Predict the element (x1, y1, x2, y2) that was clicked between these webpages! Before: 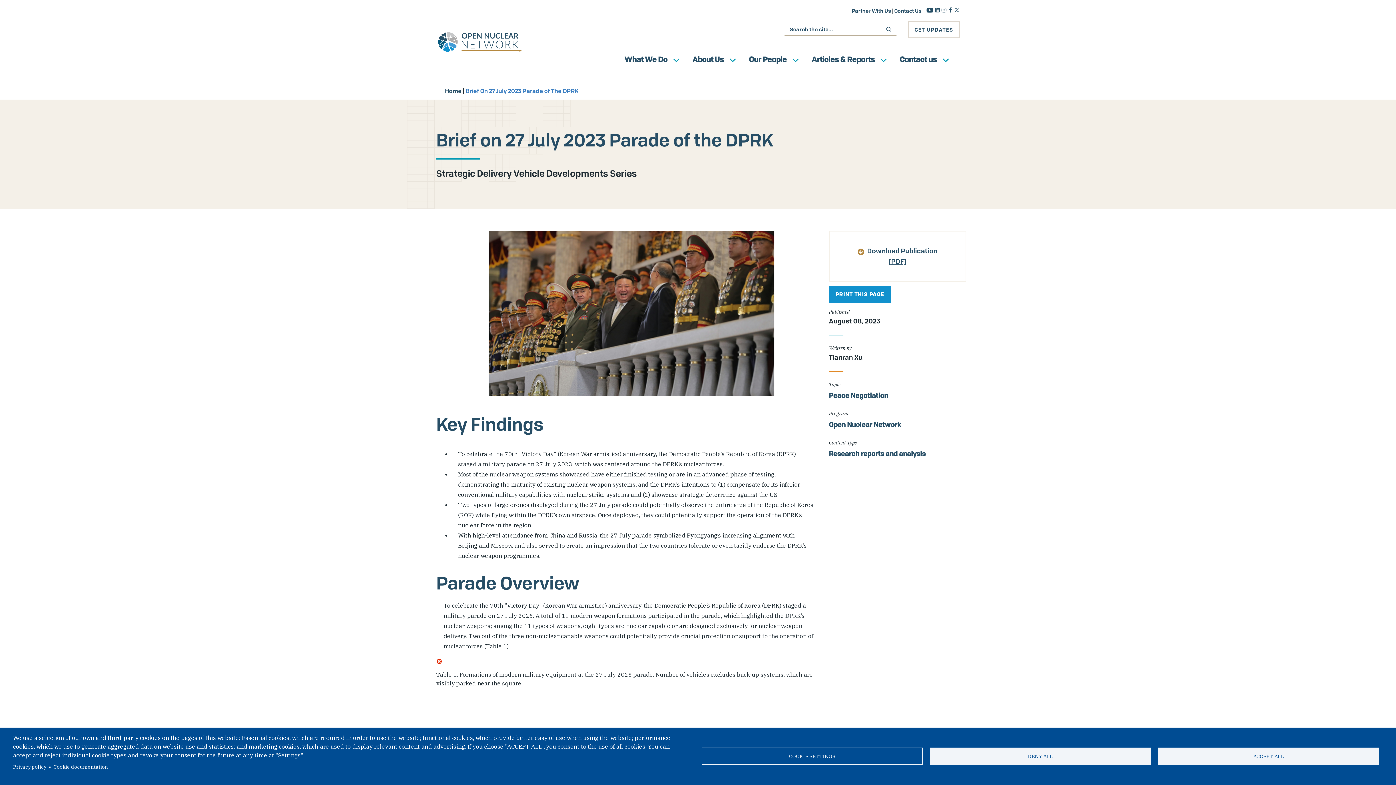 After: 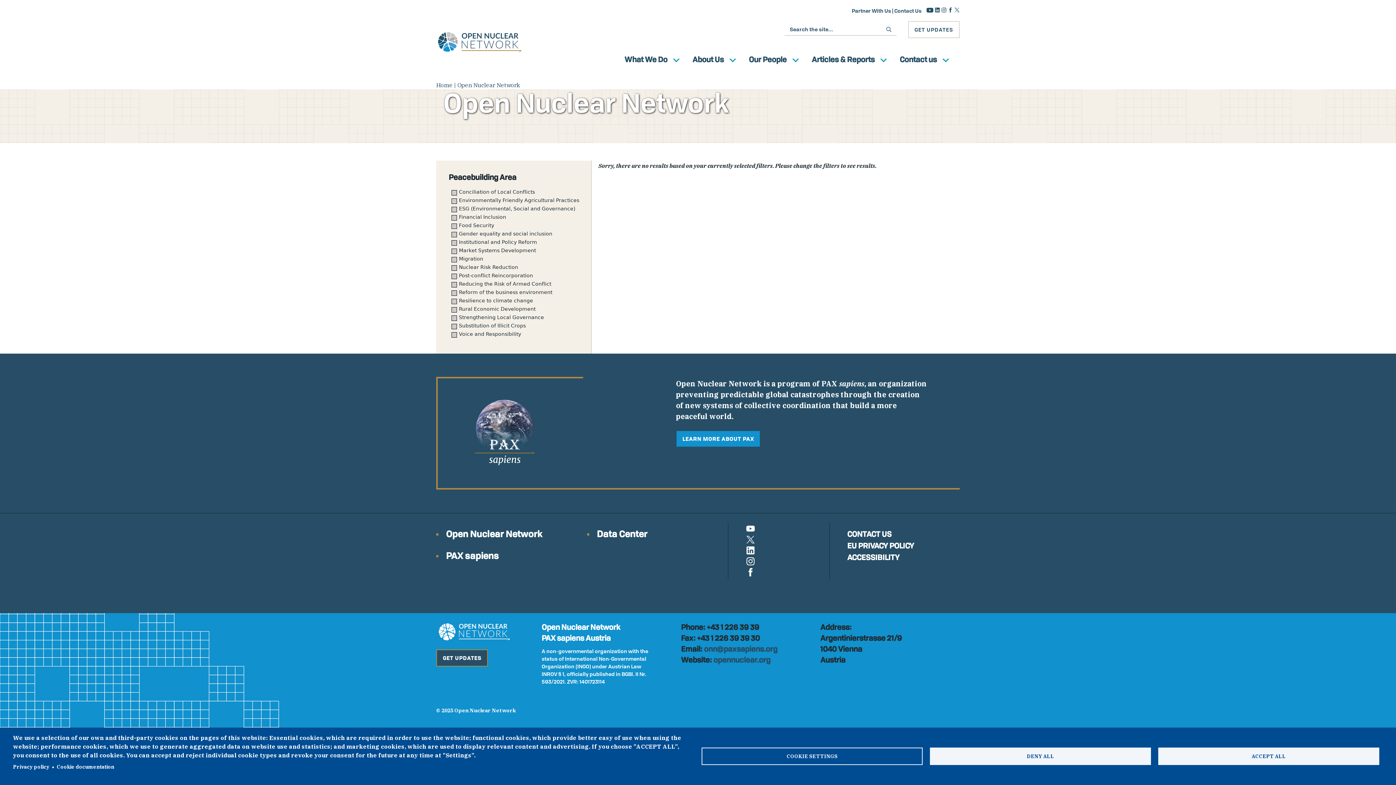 Action: label: Open Nuclear Network bbox: (829, 420, 901, 428)